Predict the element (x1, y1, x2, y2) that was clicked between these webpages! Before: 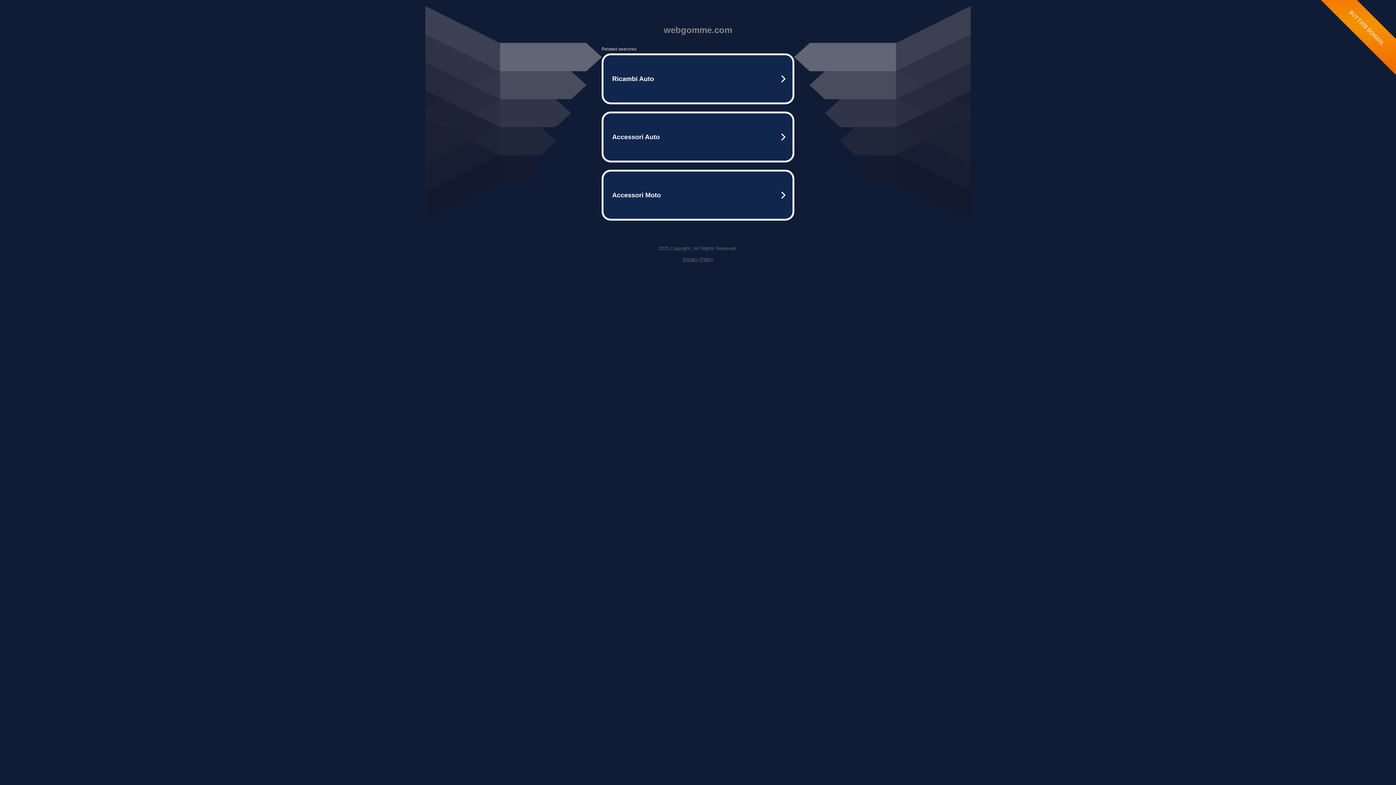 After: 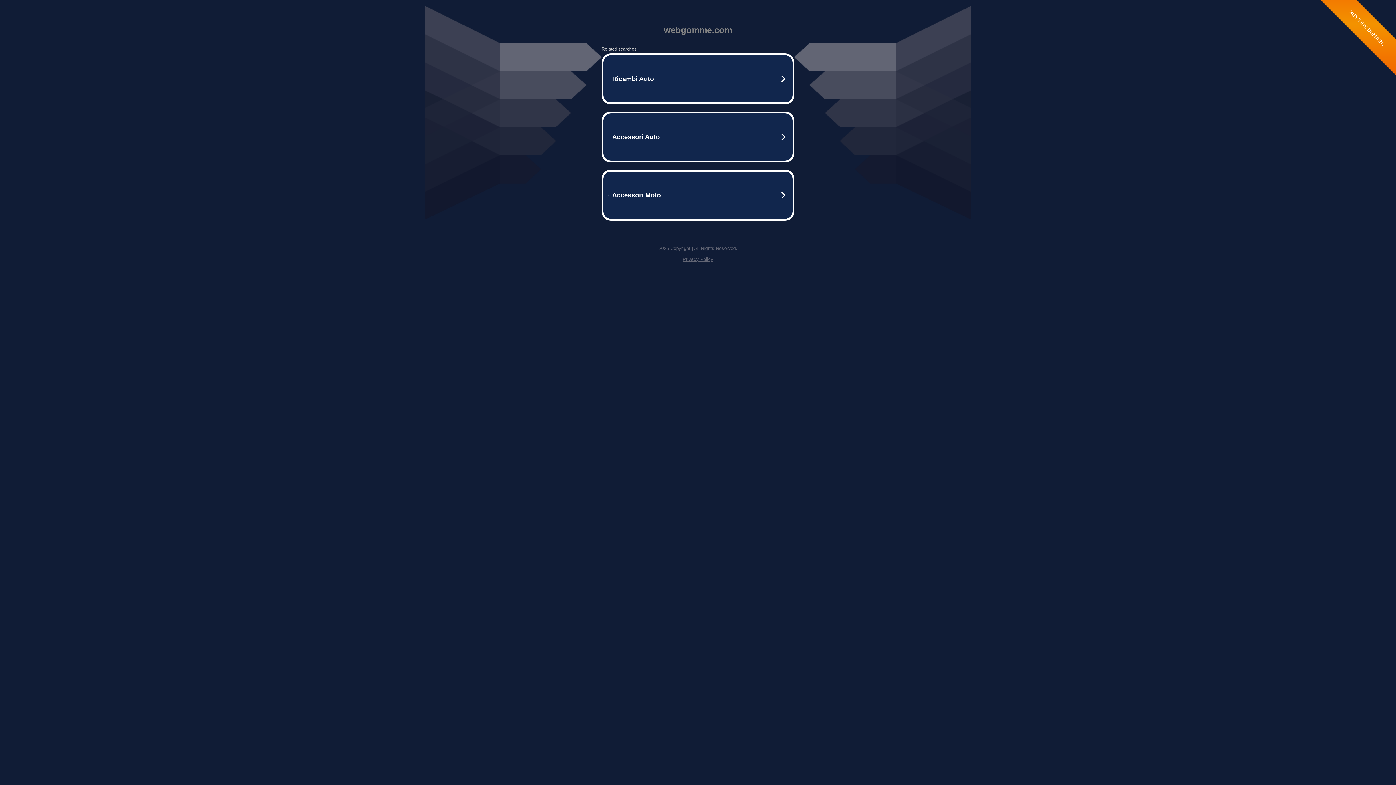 Action: bbox: (682, 256, 713, 262) label: Privacy Policy